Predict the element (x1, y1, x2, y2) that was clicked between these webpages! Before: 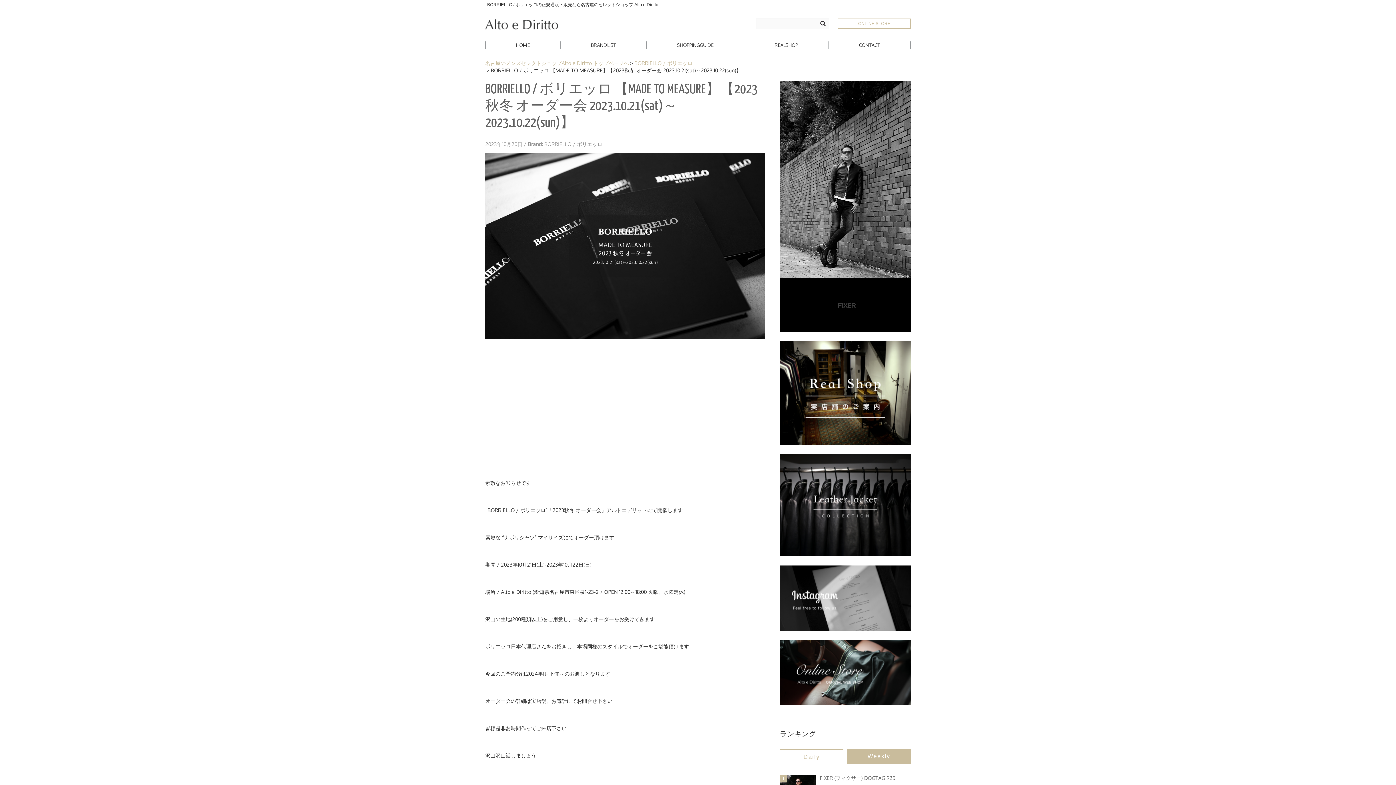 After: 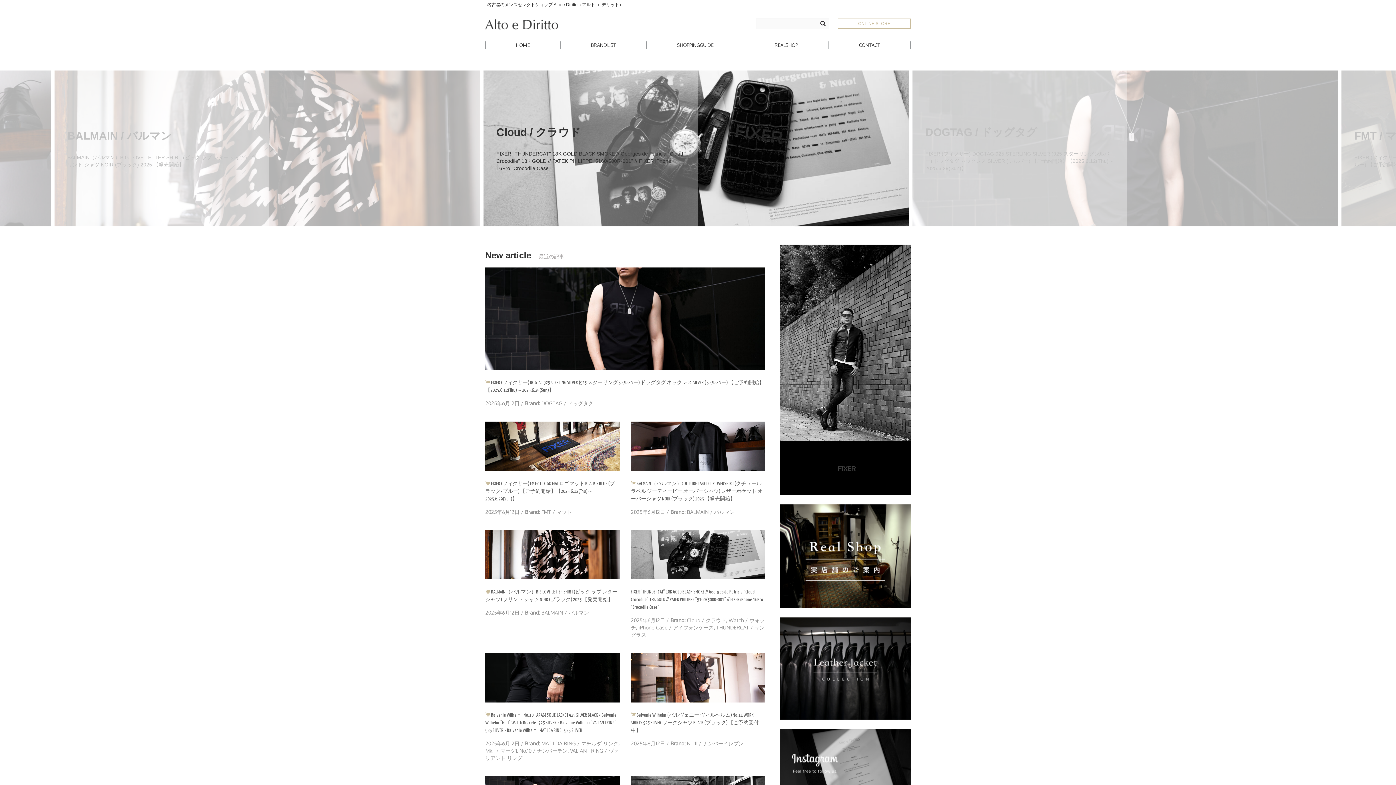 Action: bbox: (485, 41, 560, 48) label: HOME